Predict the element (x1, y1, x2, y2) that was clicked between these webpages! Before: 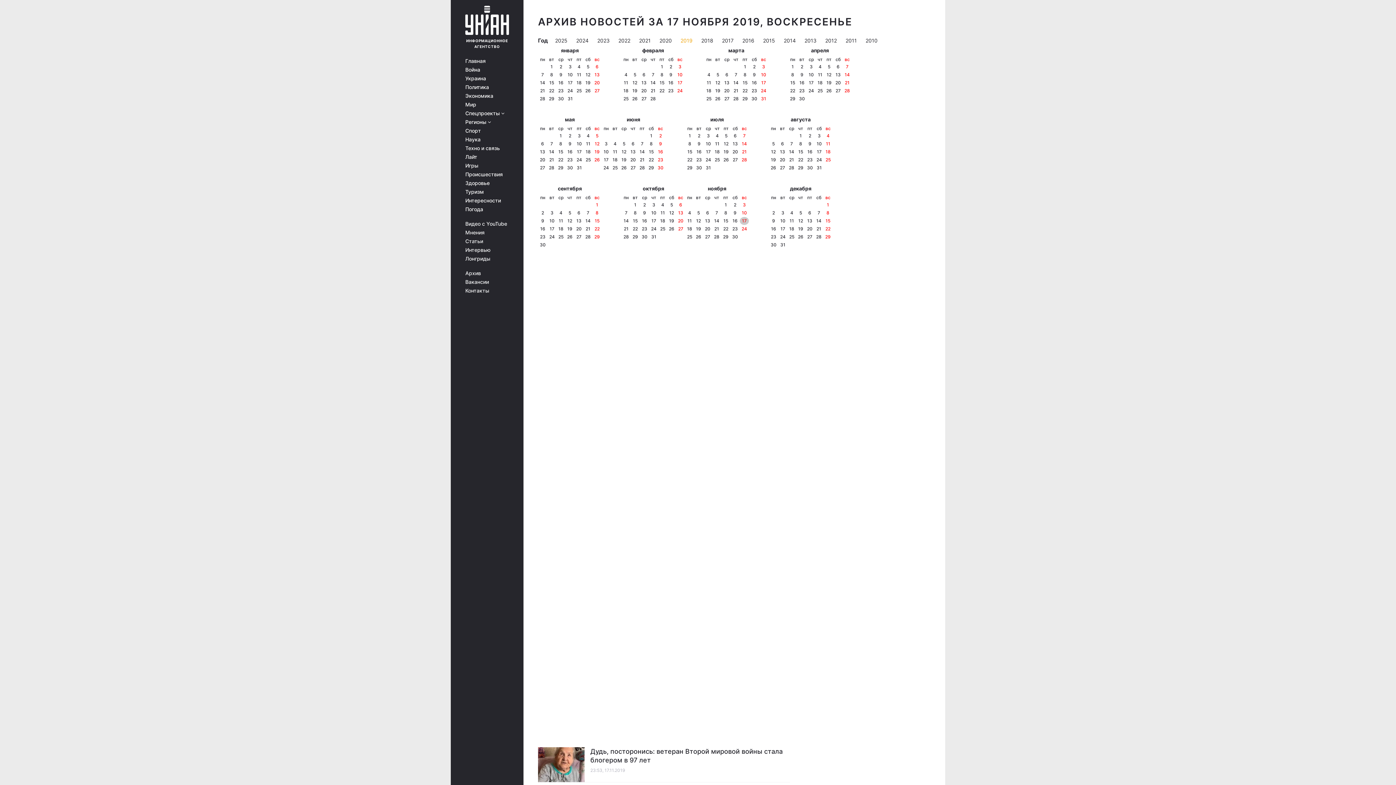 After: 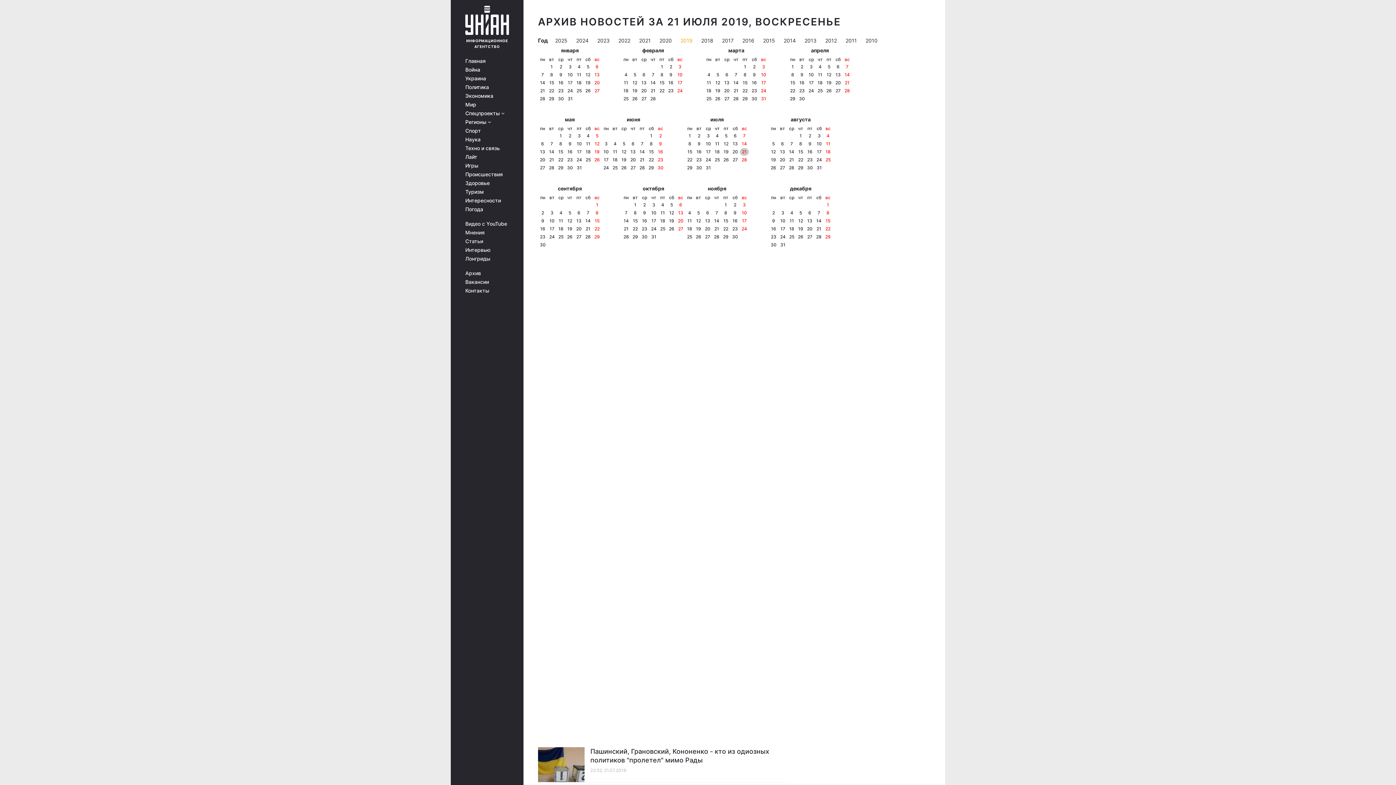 Action: label: 21 bbox: (742, 148, 746, 155)